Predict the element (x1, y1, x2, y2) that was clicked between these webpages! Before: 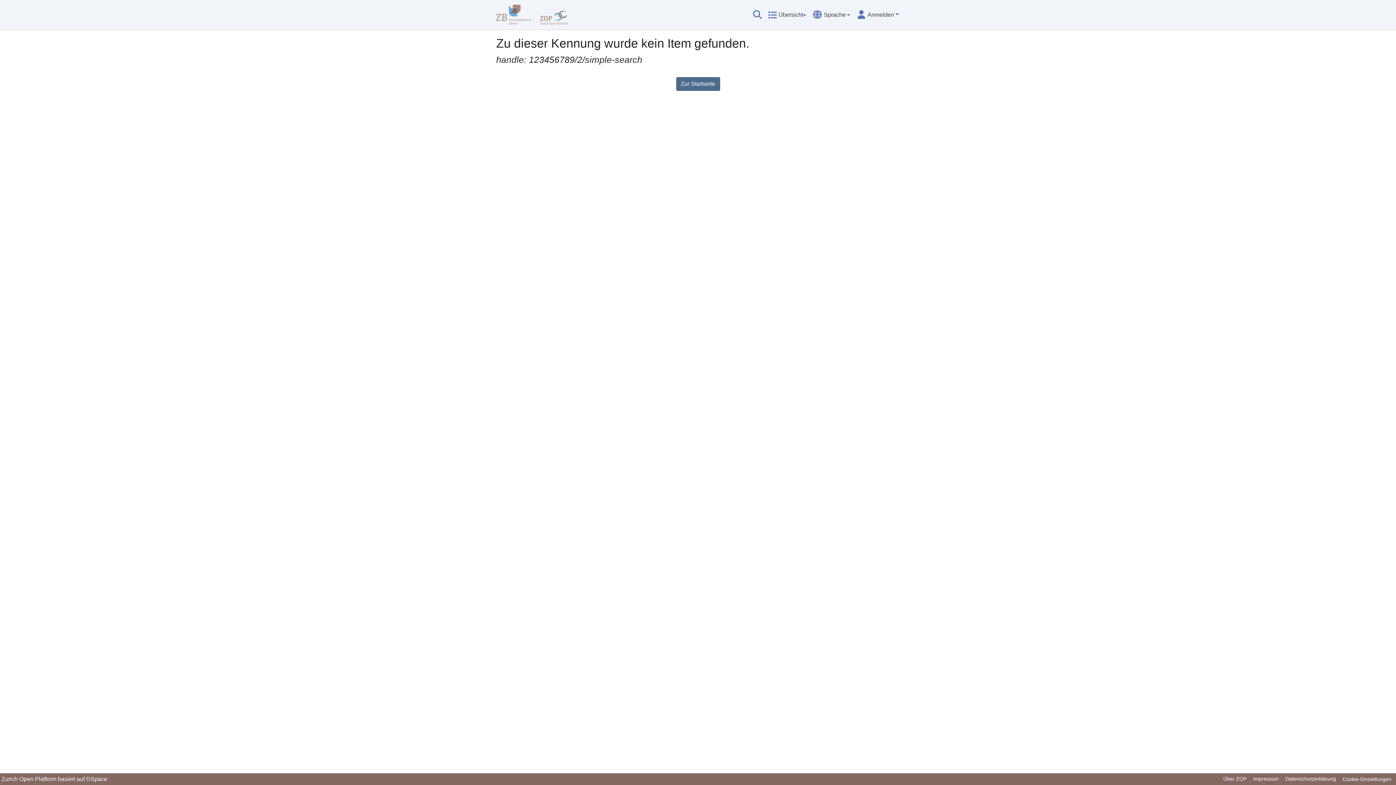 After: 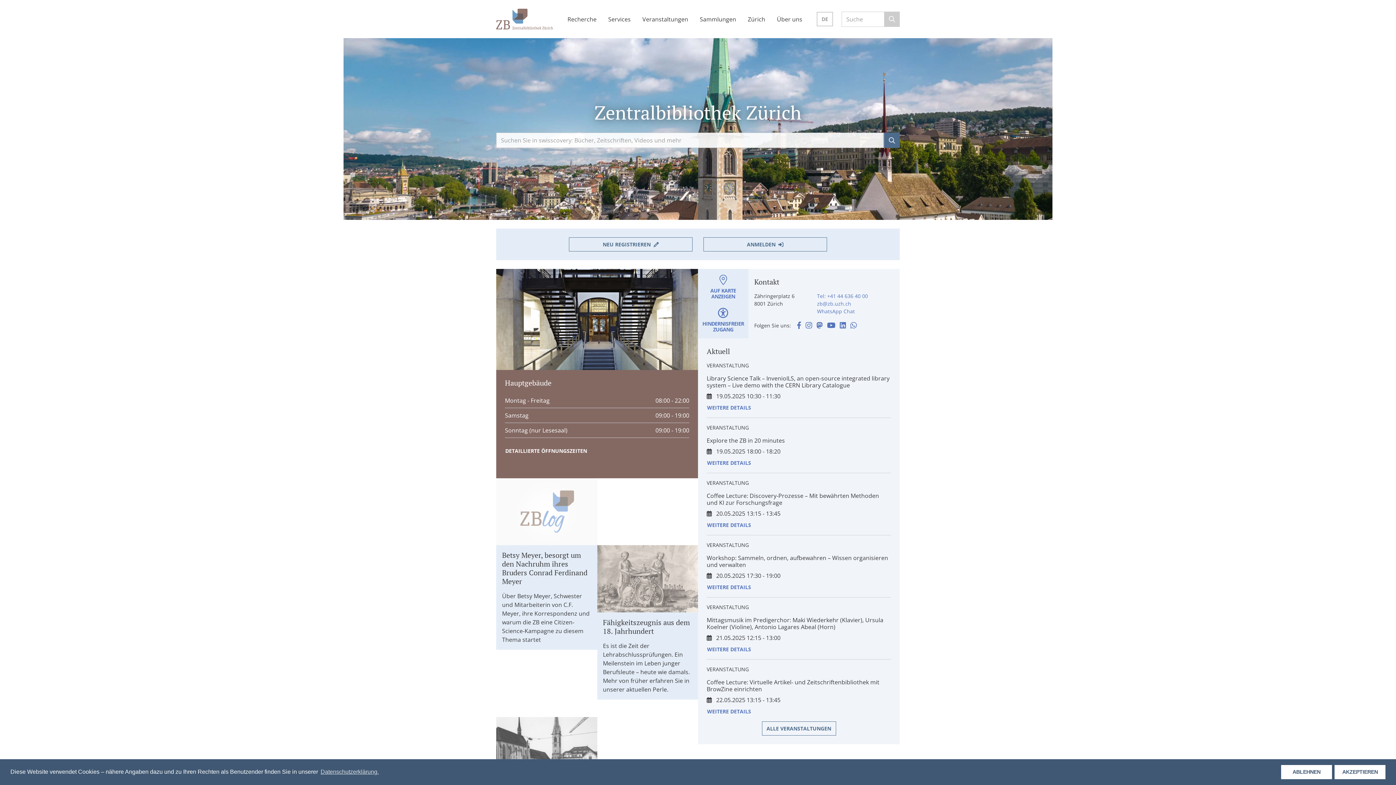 Action: bbox: (496, 2, 534, 26)